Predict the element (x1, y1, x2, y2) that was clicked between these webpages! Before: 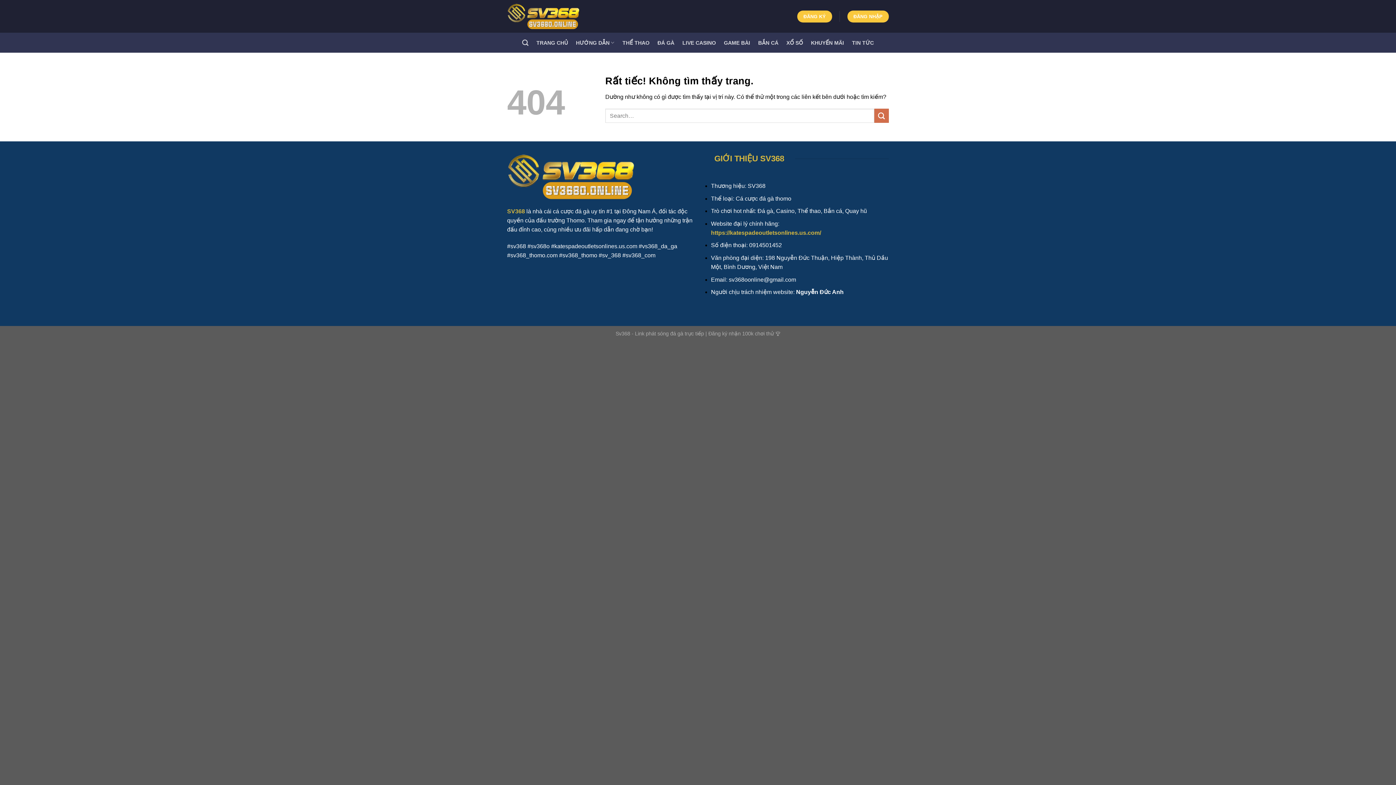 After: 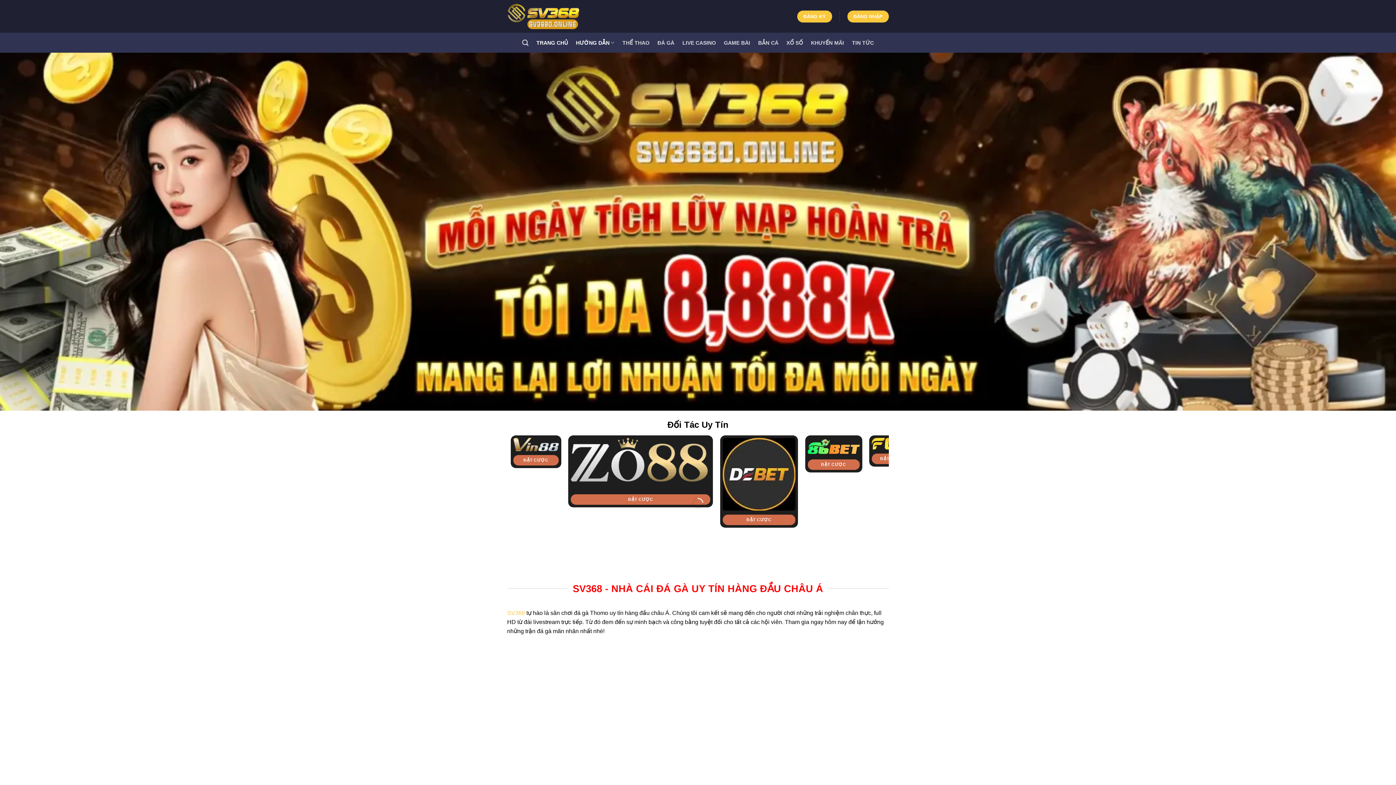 Action: bbox: (576, 35, 614, 49) label: HƯỚNG DẪN